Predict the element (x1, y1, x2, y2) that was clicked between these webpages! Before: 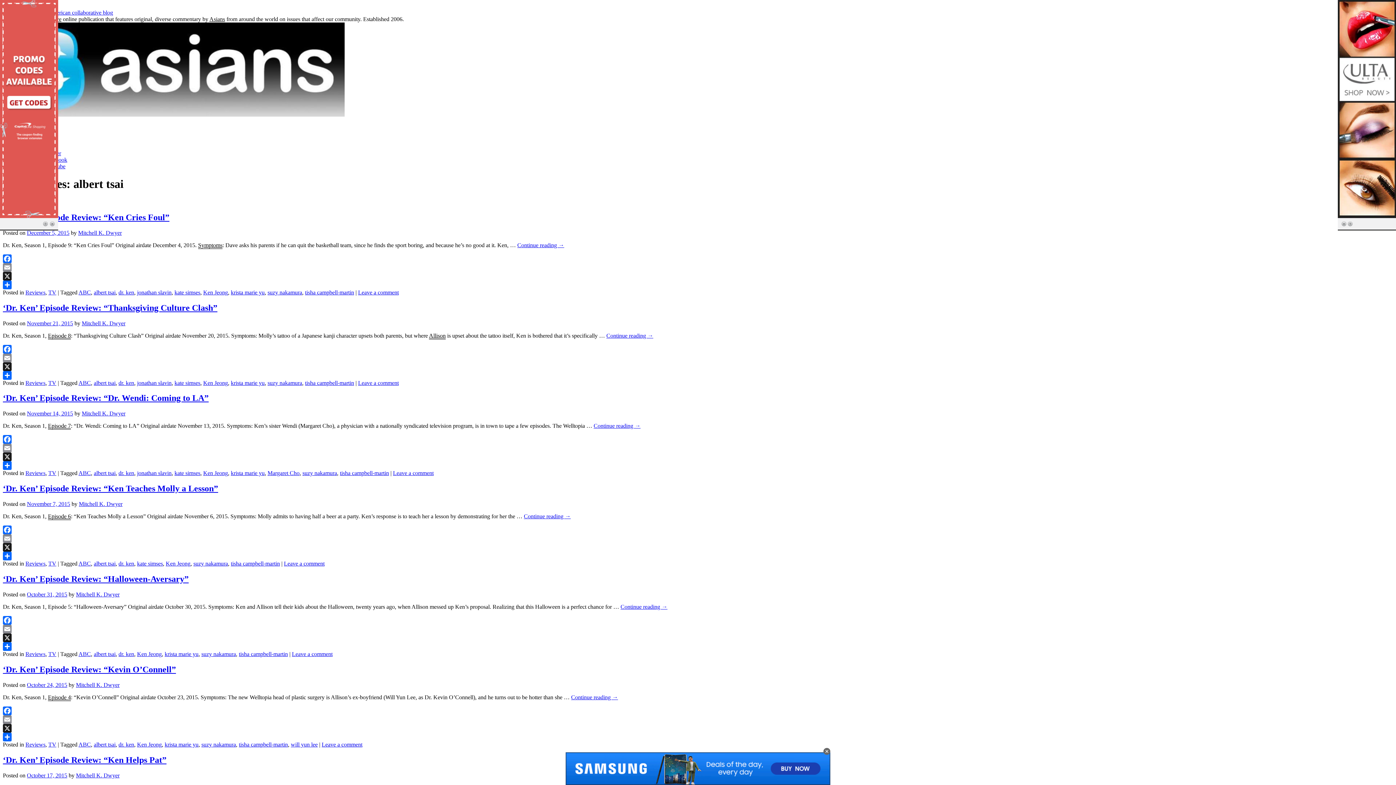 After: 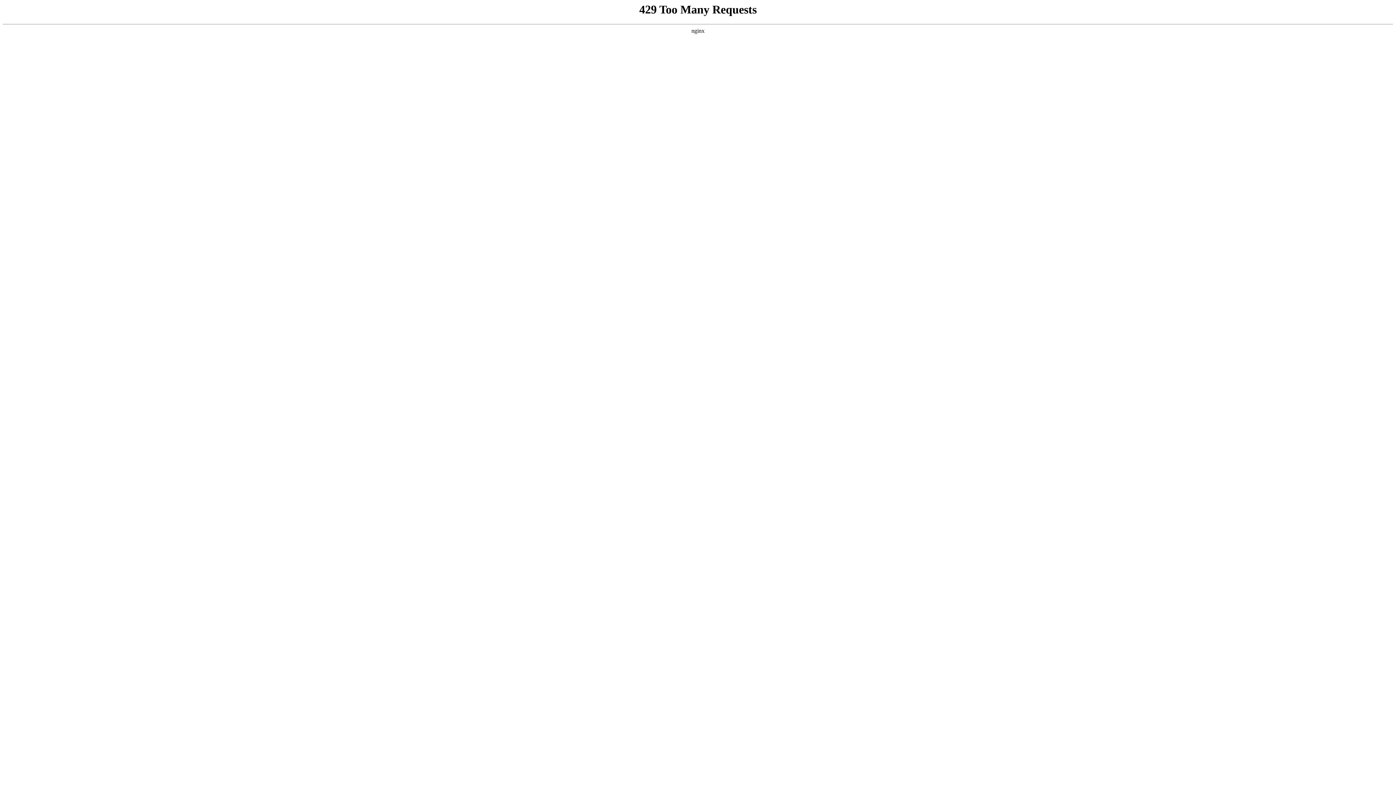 Action: bbox: (78, 470, 90, 476) label: ABC